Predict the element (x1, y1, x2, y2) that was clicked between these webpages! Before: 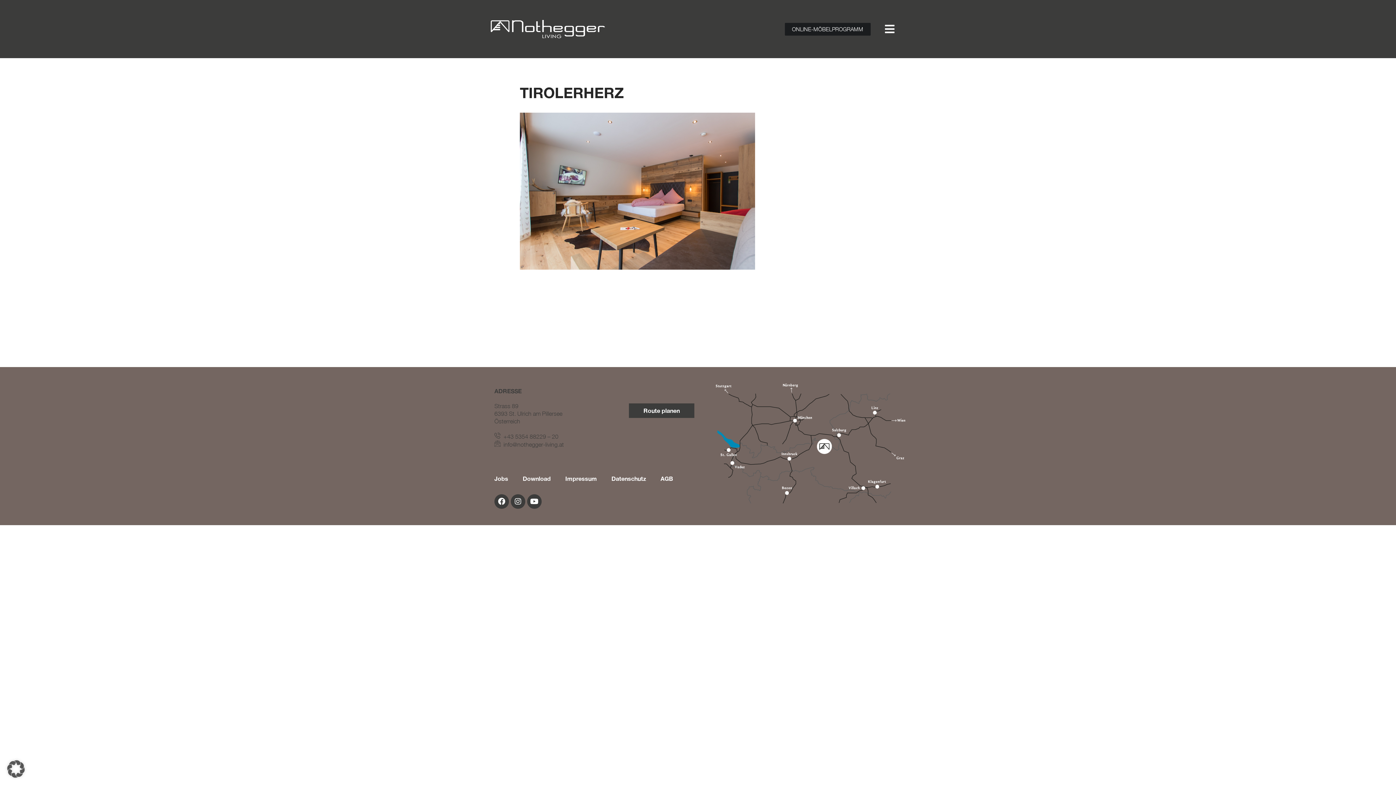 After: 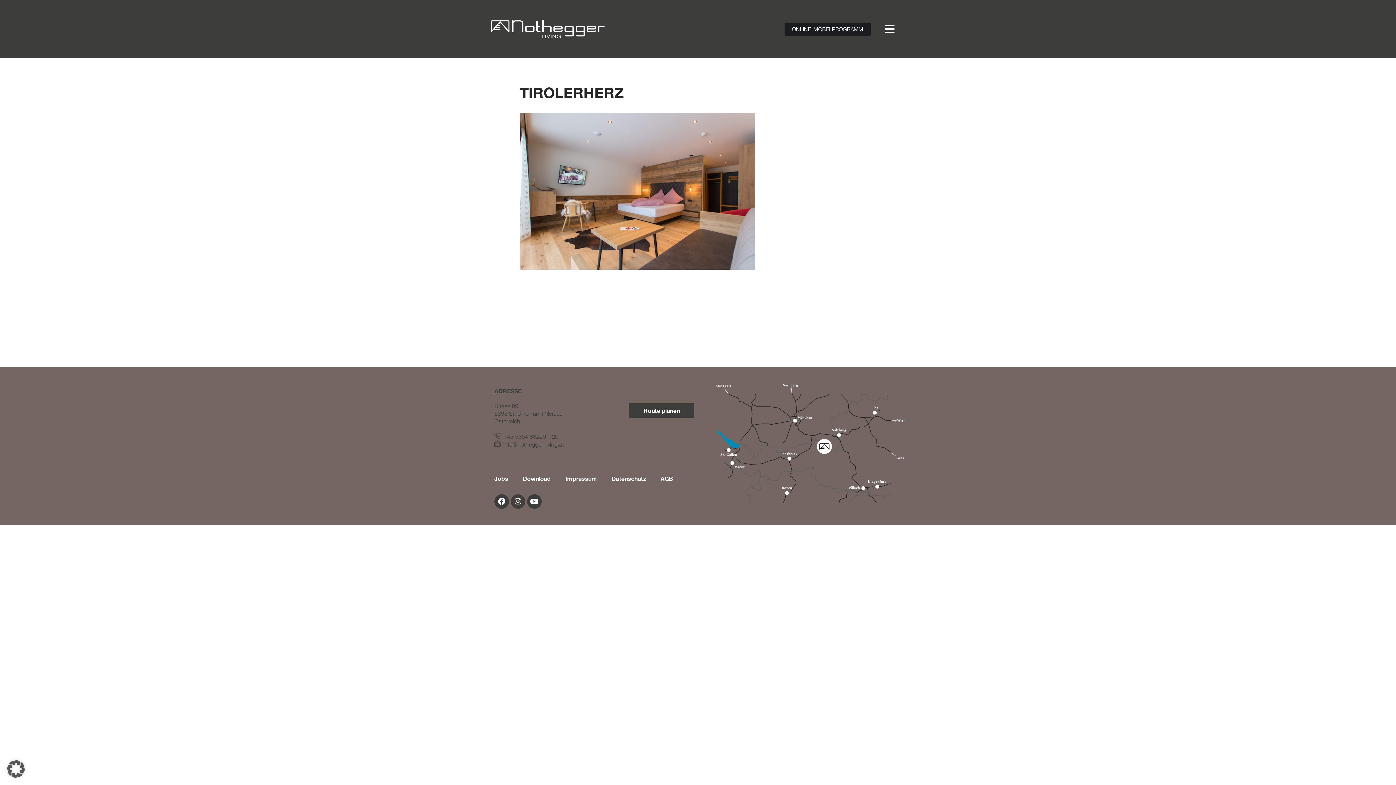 Action: bbox: (510, 494, 525, 509) label: Instagram